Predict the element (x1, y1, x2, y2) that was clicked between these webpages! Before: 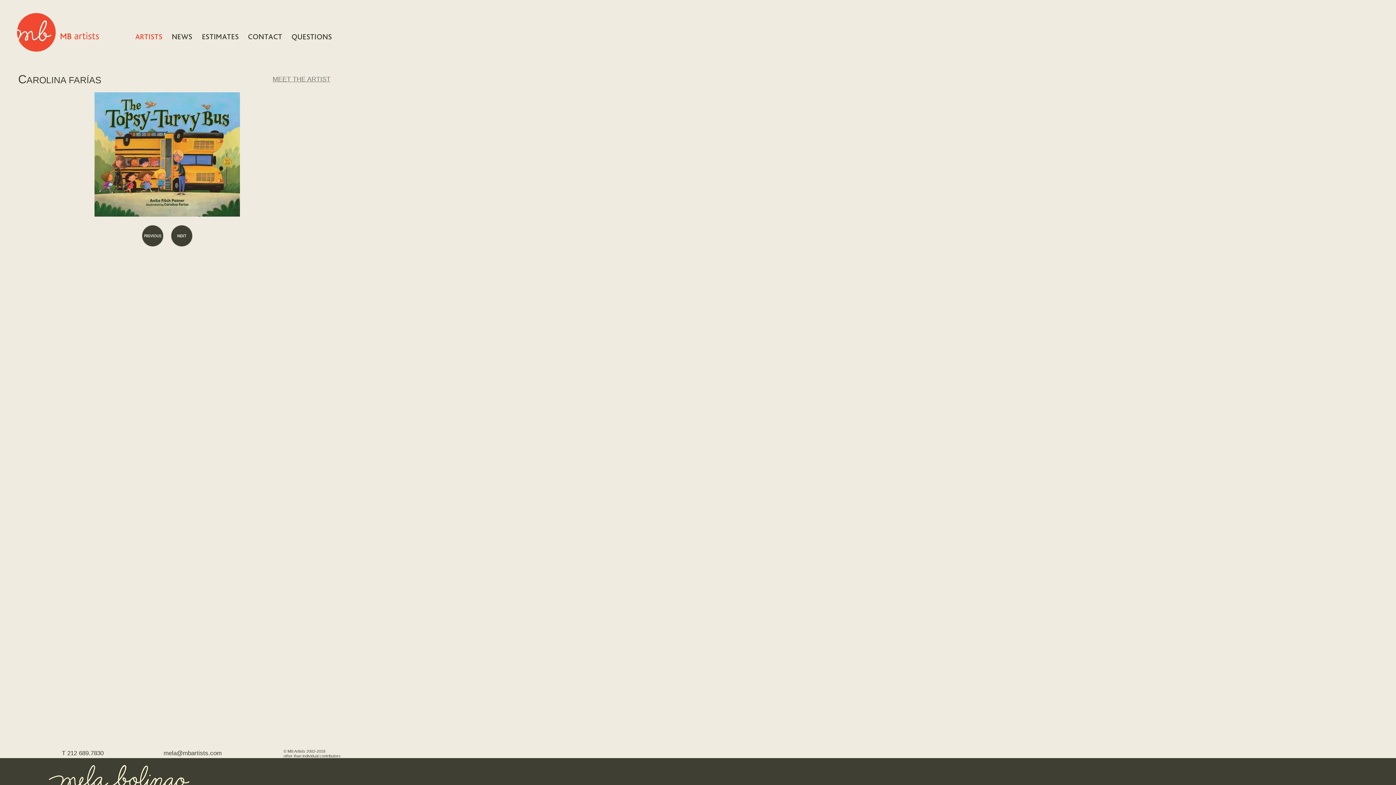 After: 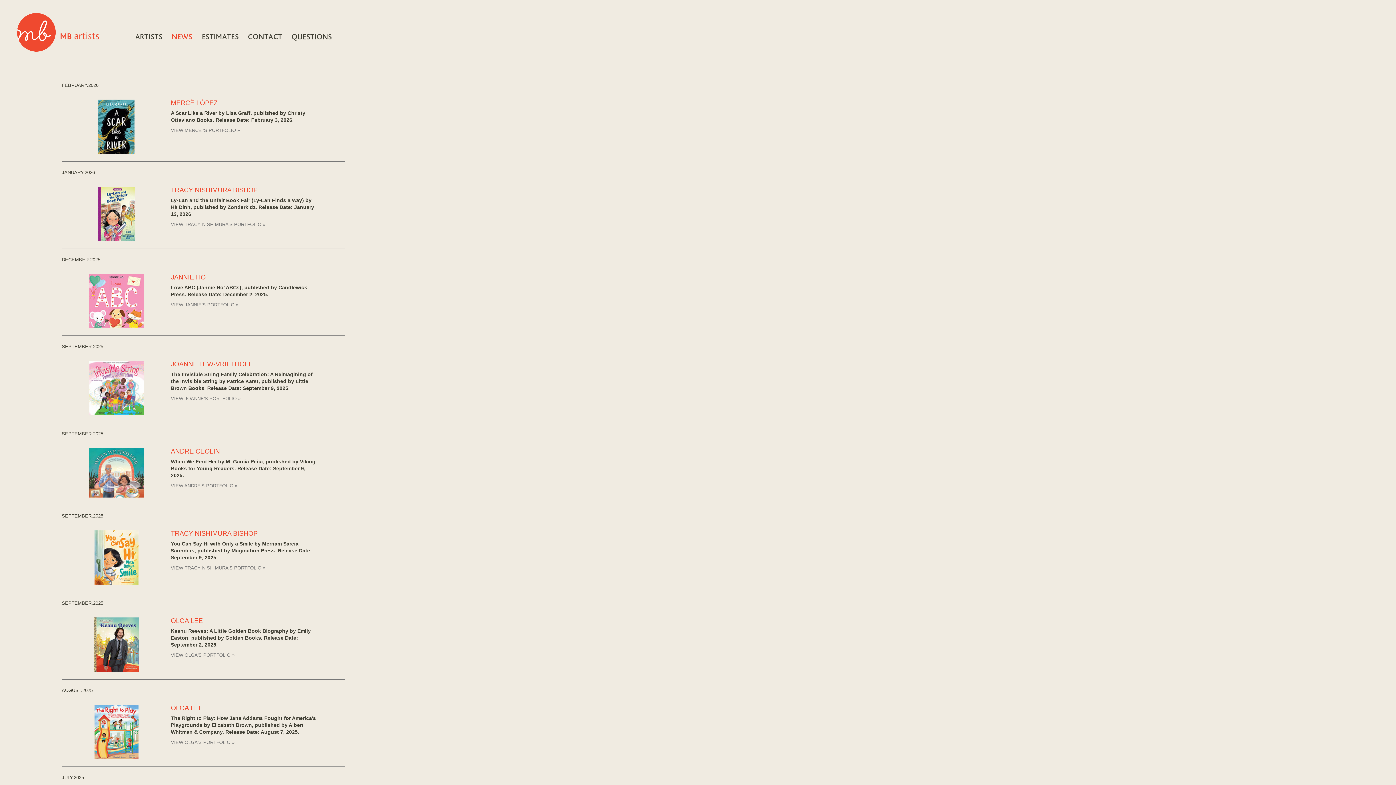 Action: bbox: (170, 33, 194, 39)